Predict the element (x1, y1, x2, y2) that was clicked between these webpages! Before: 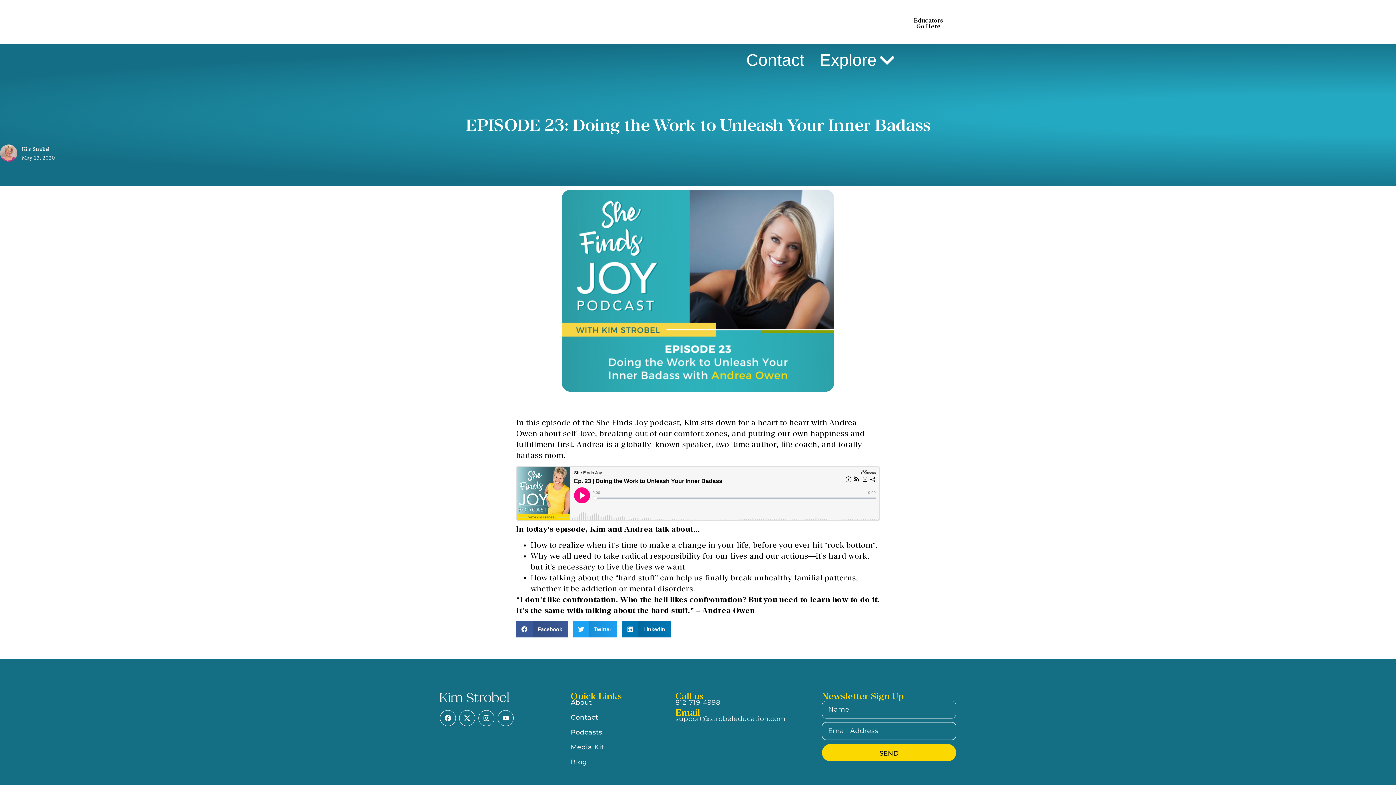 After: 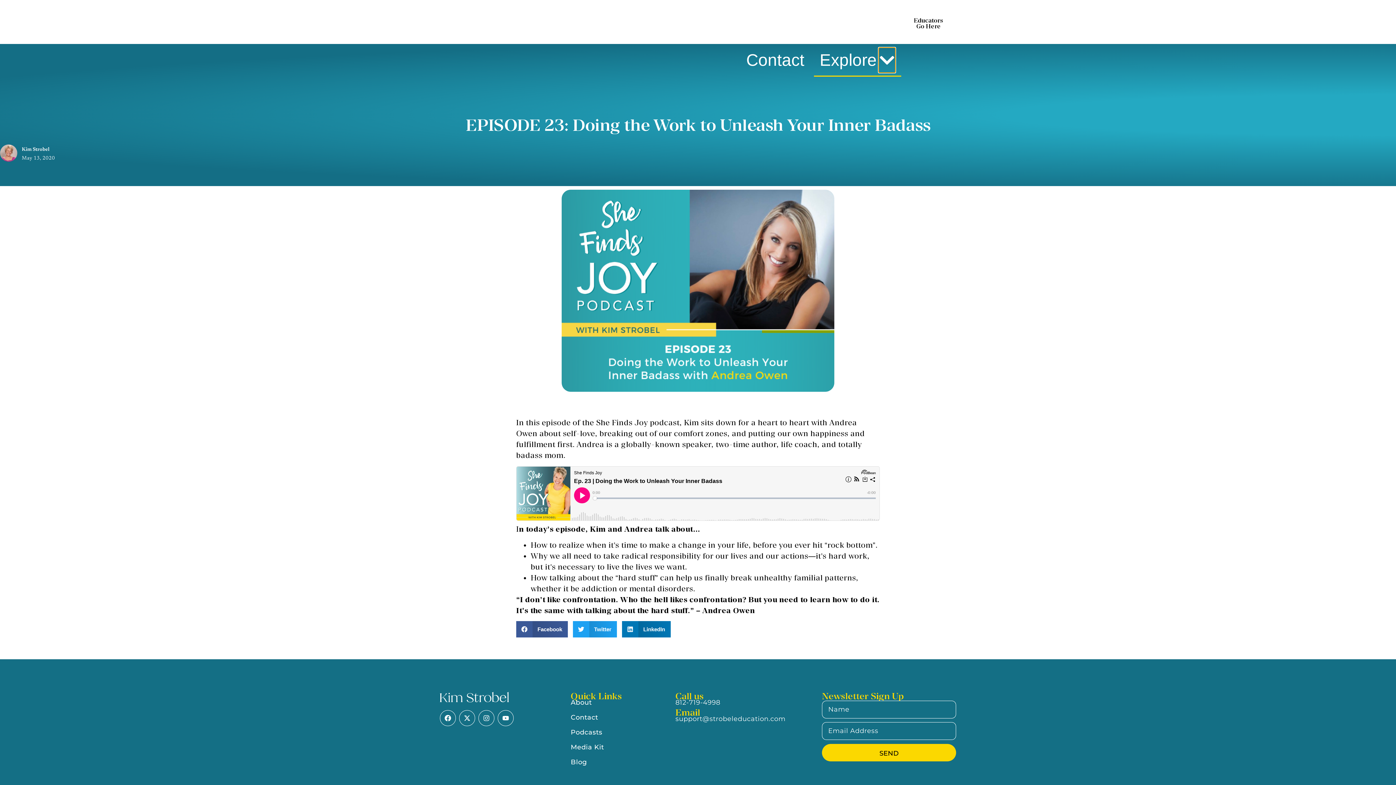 Action: label: Open Explore bbox: (878, 47, 895, 72)